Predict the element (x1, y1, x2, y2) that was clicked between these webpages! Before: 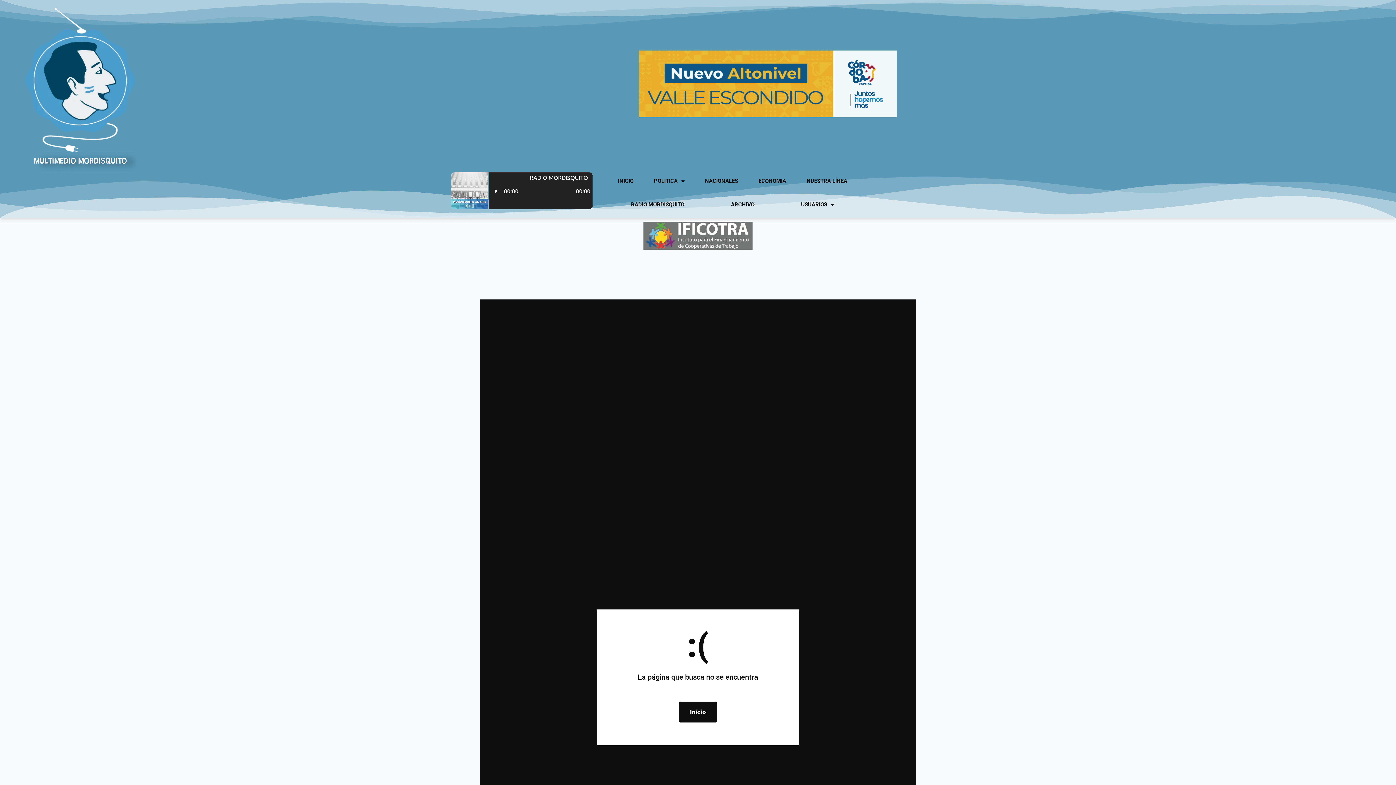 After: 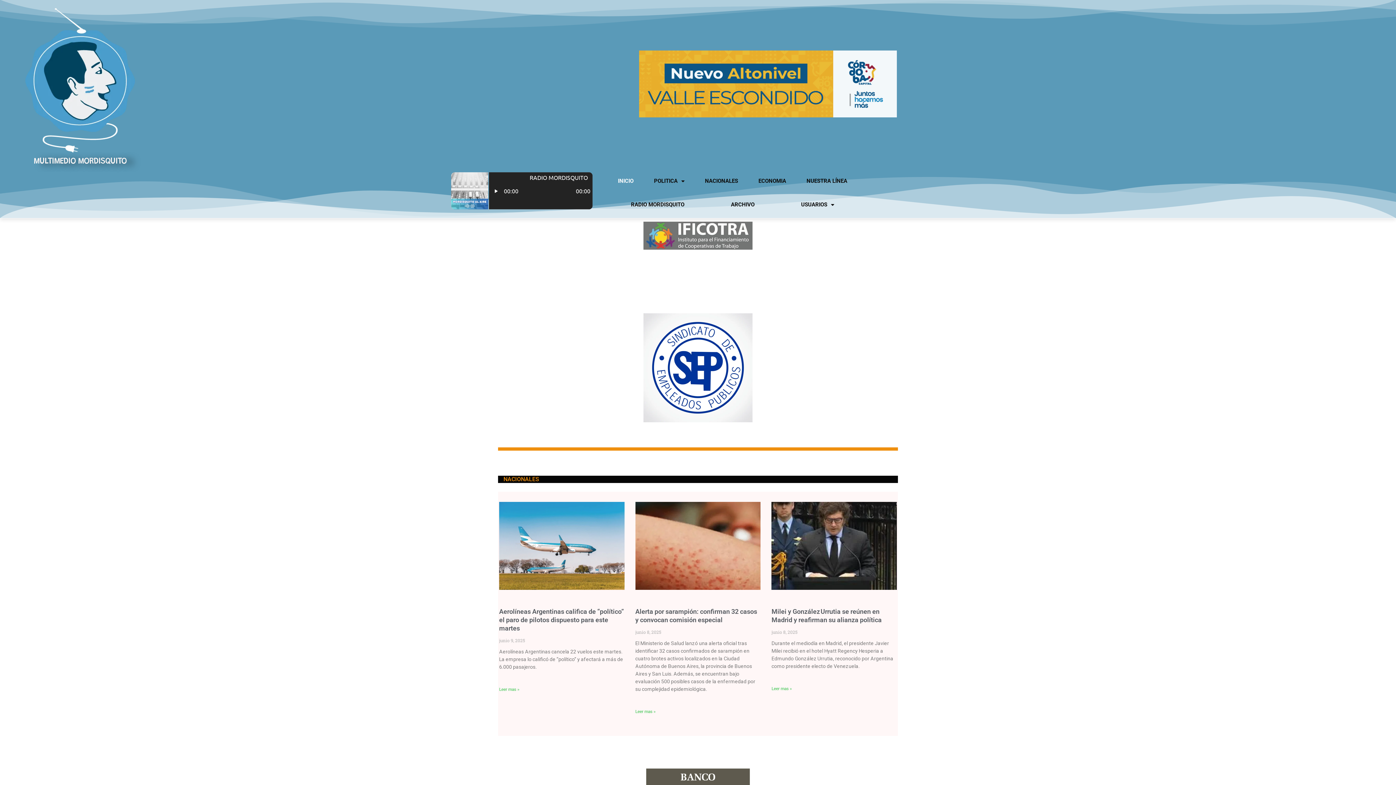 Action: bbox: (3, 3, 156, 157)